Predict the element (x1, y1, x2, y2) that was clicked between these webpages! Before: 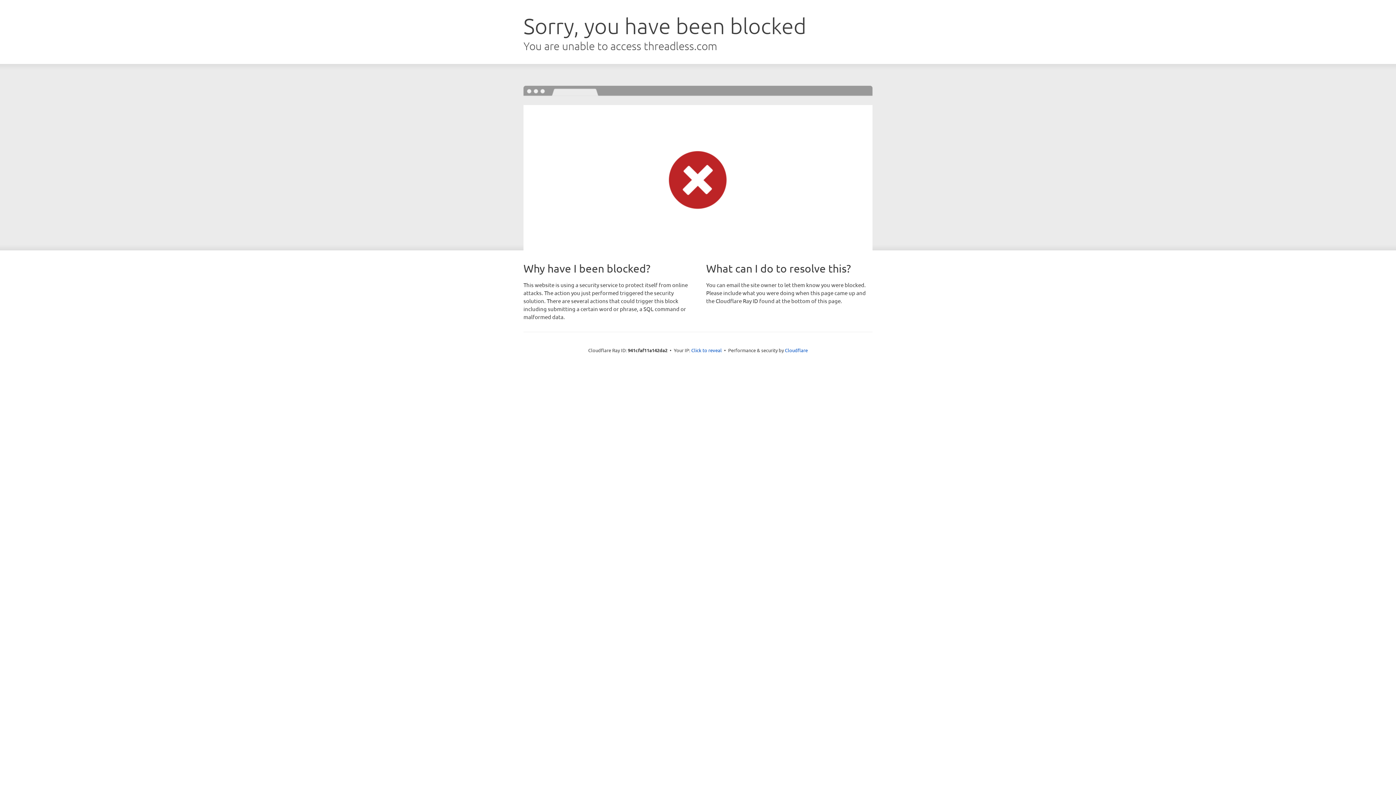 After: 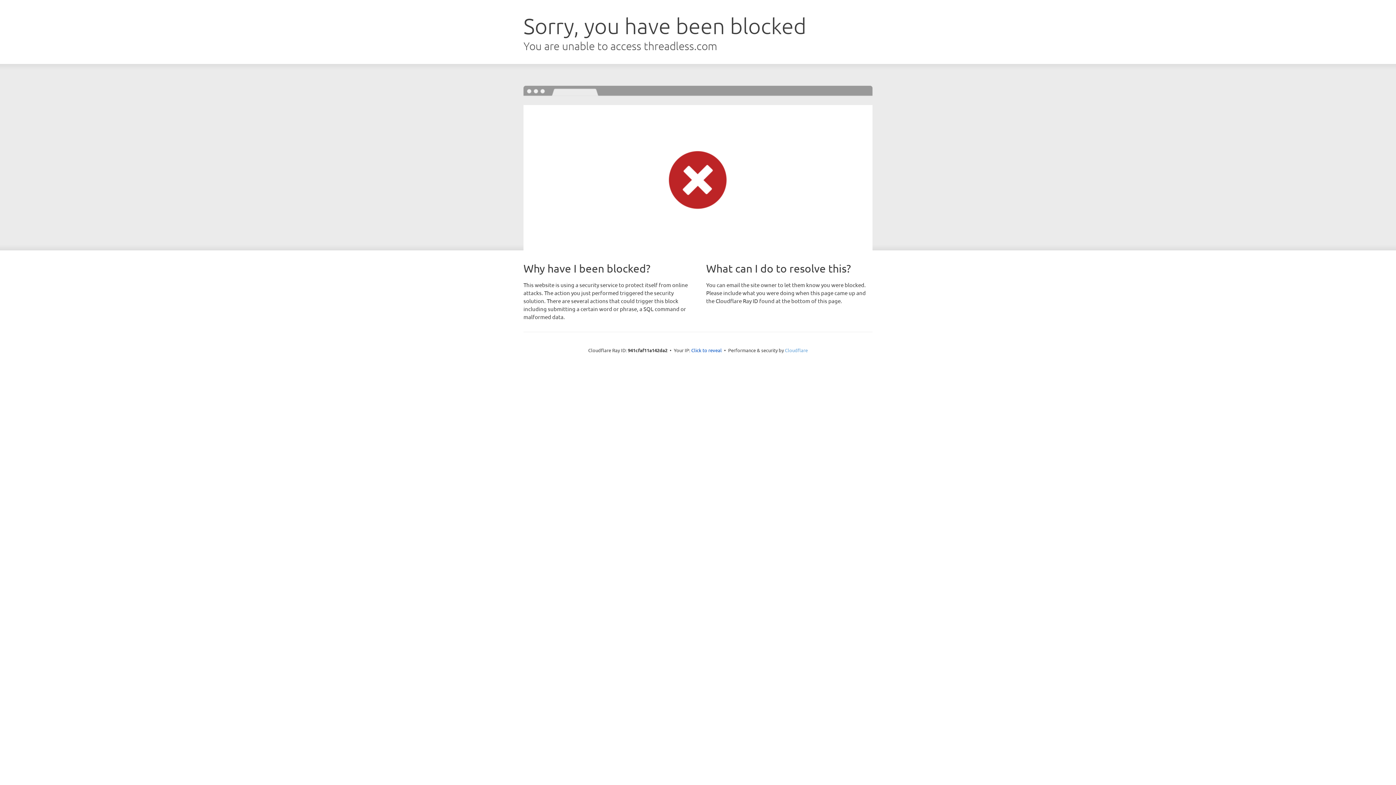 Action: label: Cloudflare bbox: (785, 347, 808, 353)